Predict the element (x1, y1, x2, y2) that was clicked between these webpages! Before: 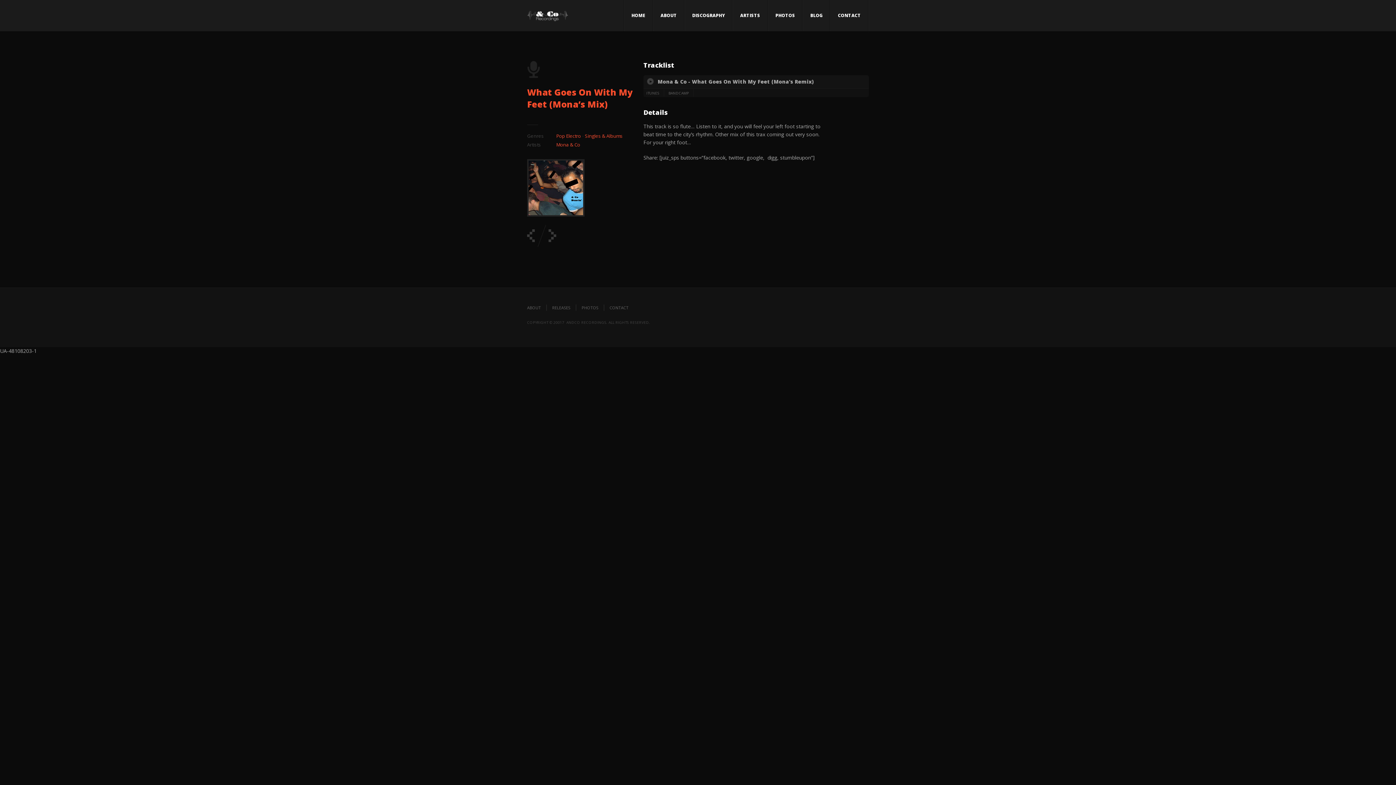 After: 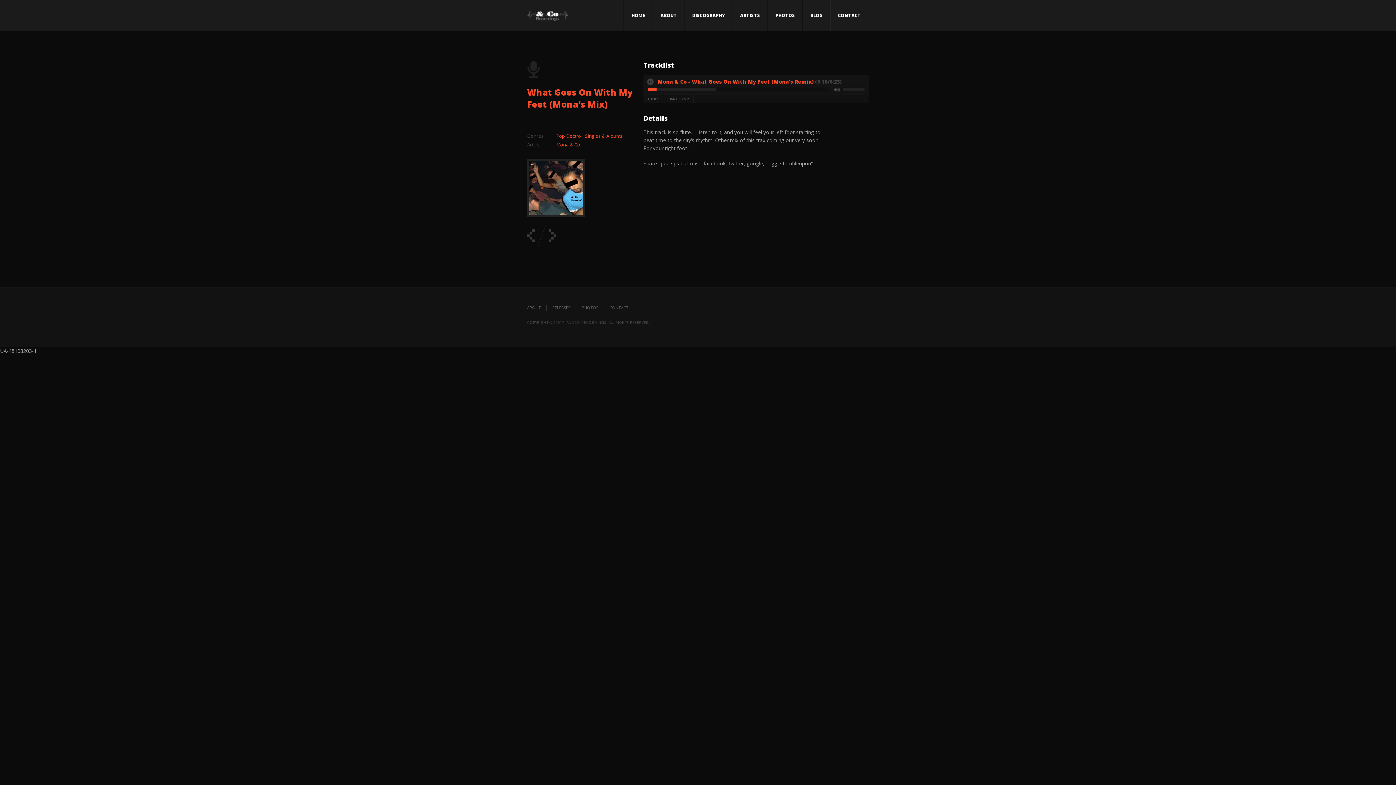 Action: bbox: (643, 75, 869, 88) label: Mona & Co - What Goes On With My Feet (Mona's Remix) 